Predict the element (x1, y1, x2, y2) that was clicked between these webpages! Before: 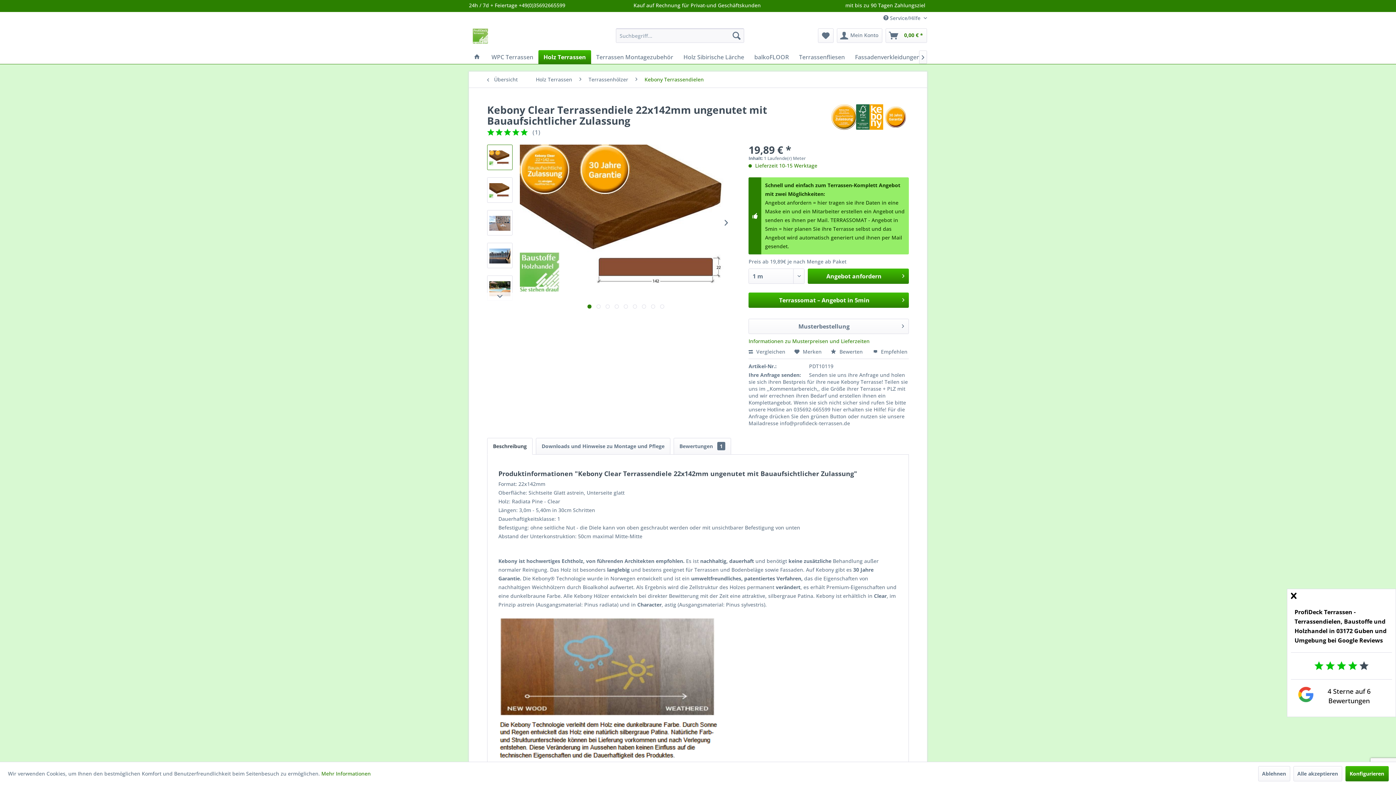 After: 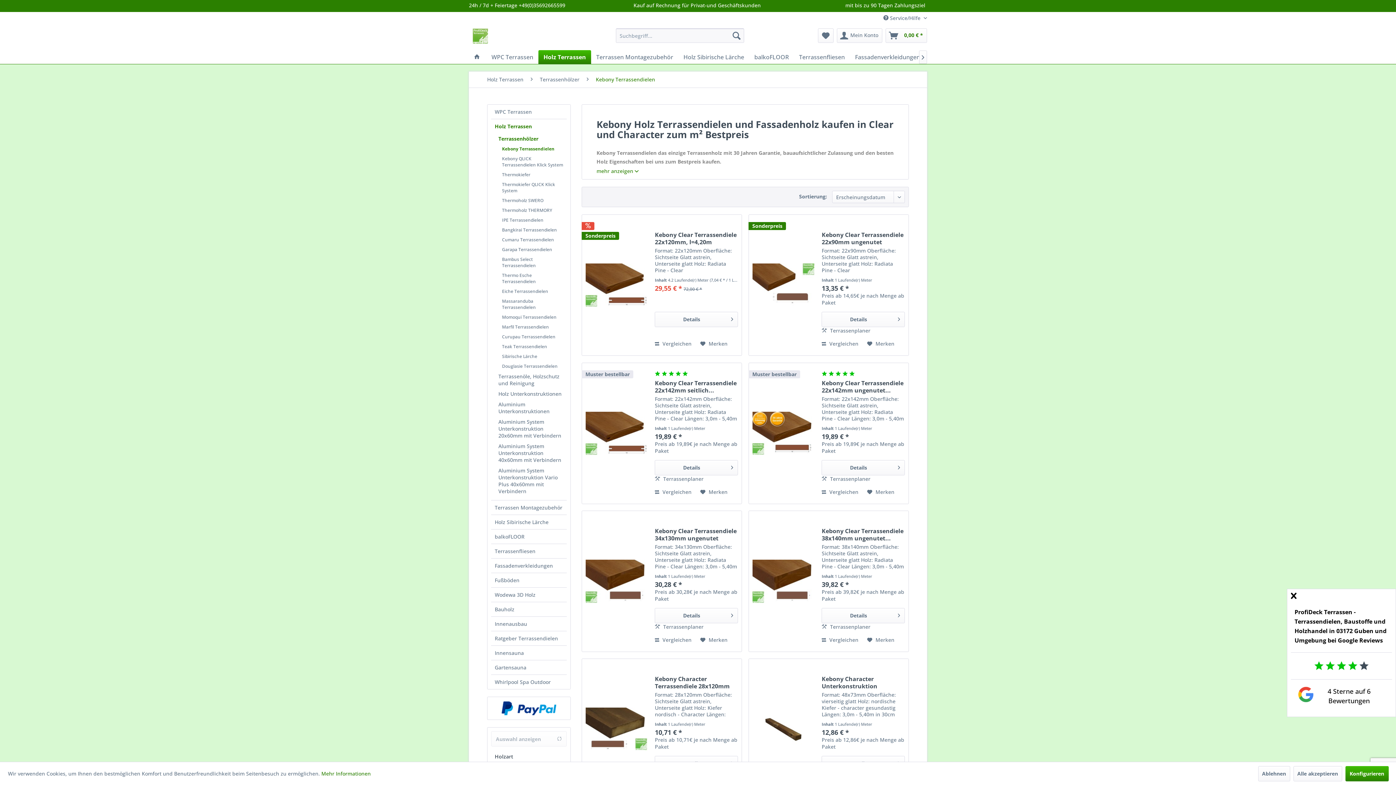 Action: label: Kebony Terrassendielen bbox: (641, 71, 707, 87)